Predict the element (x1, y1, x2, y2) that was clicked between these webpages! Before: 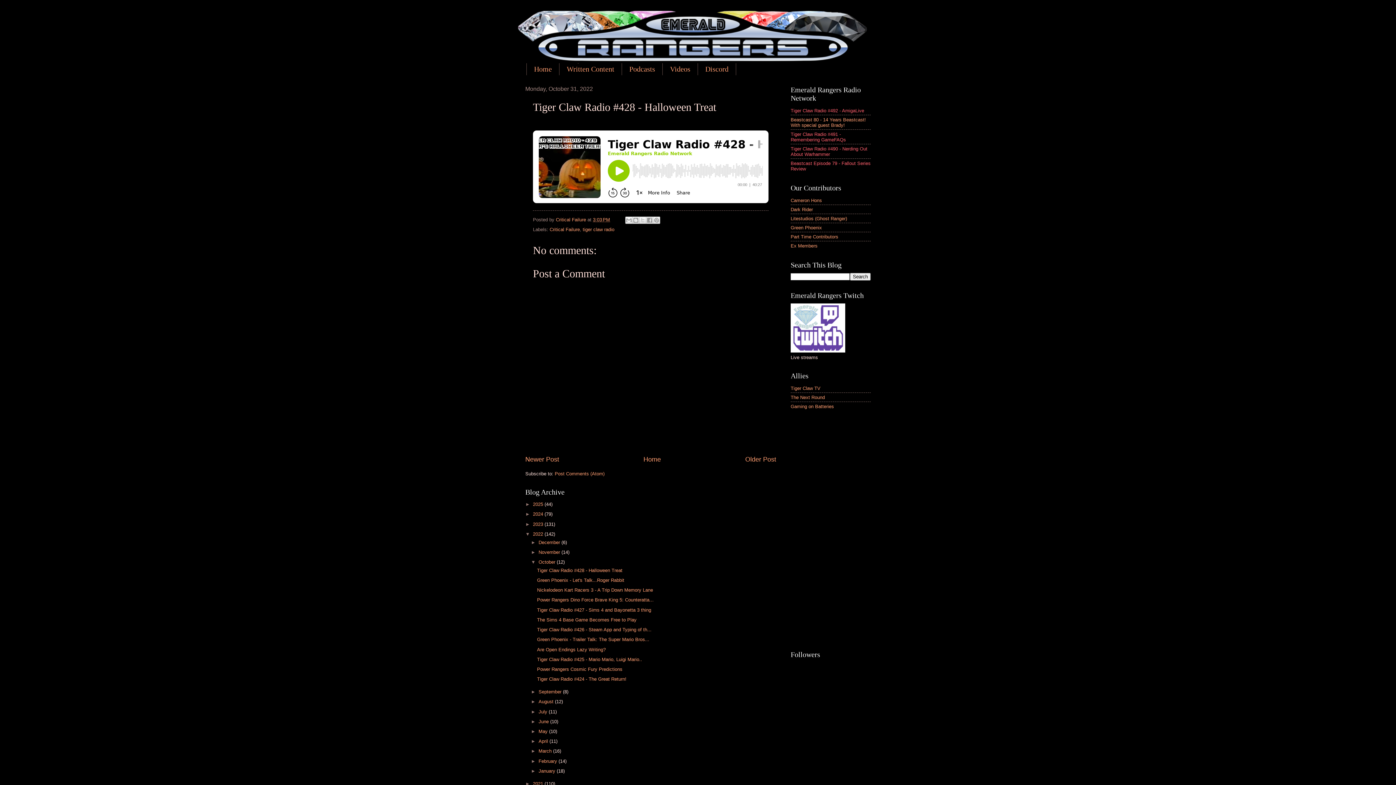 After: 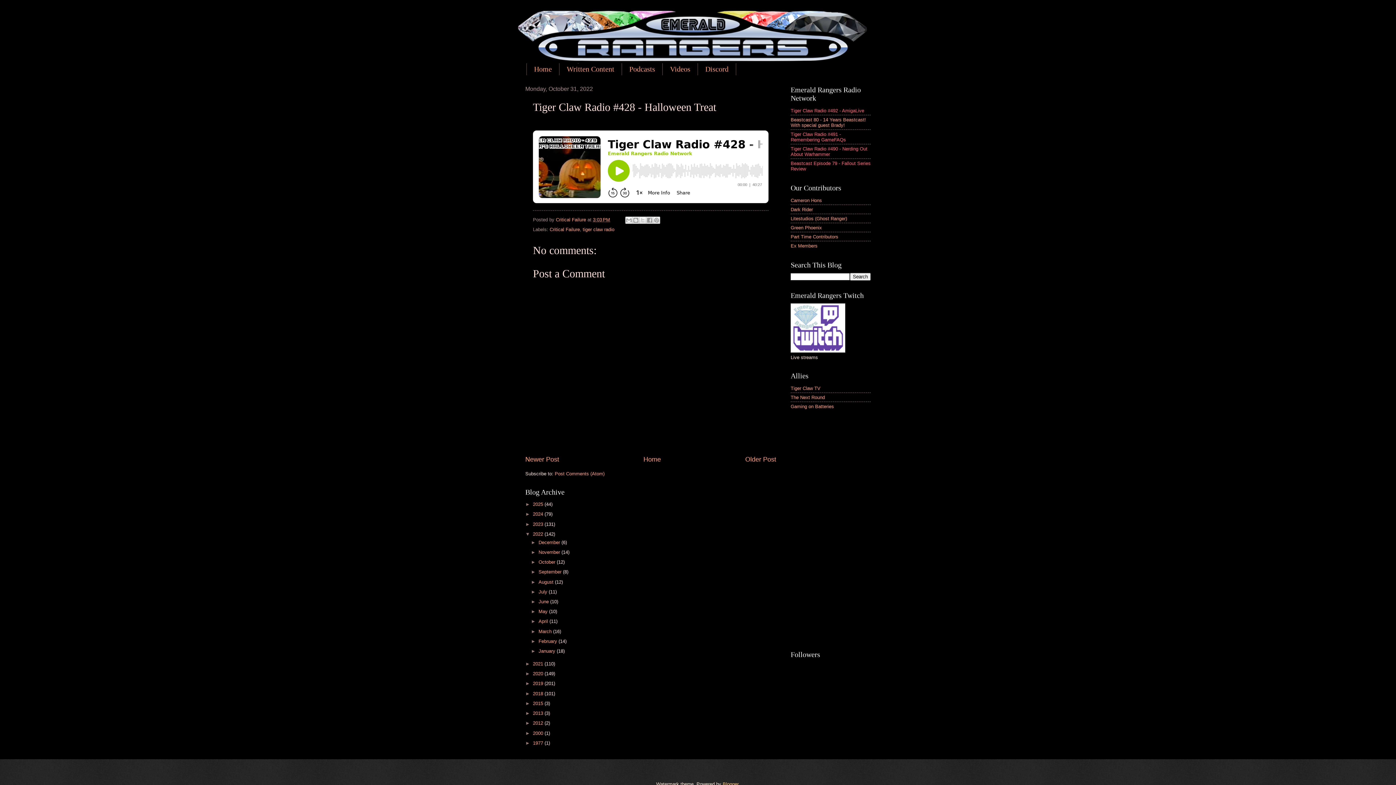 Action: label: ▼   bbox: (531, 559, 538, 565)